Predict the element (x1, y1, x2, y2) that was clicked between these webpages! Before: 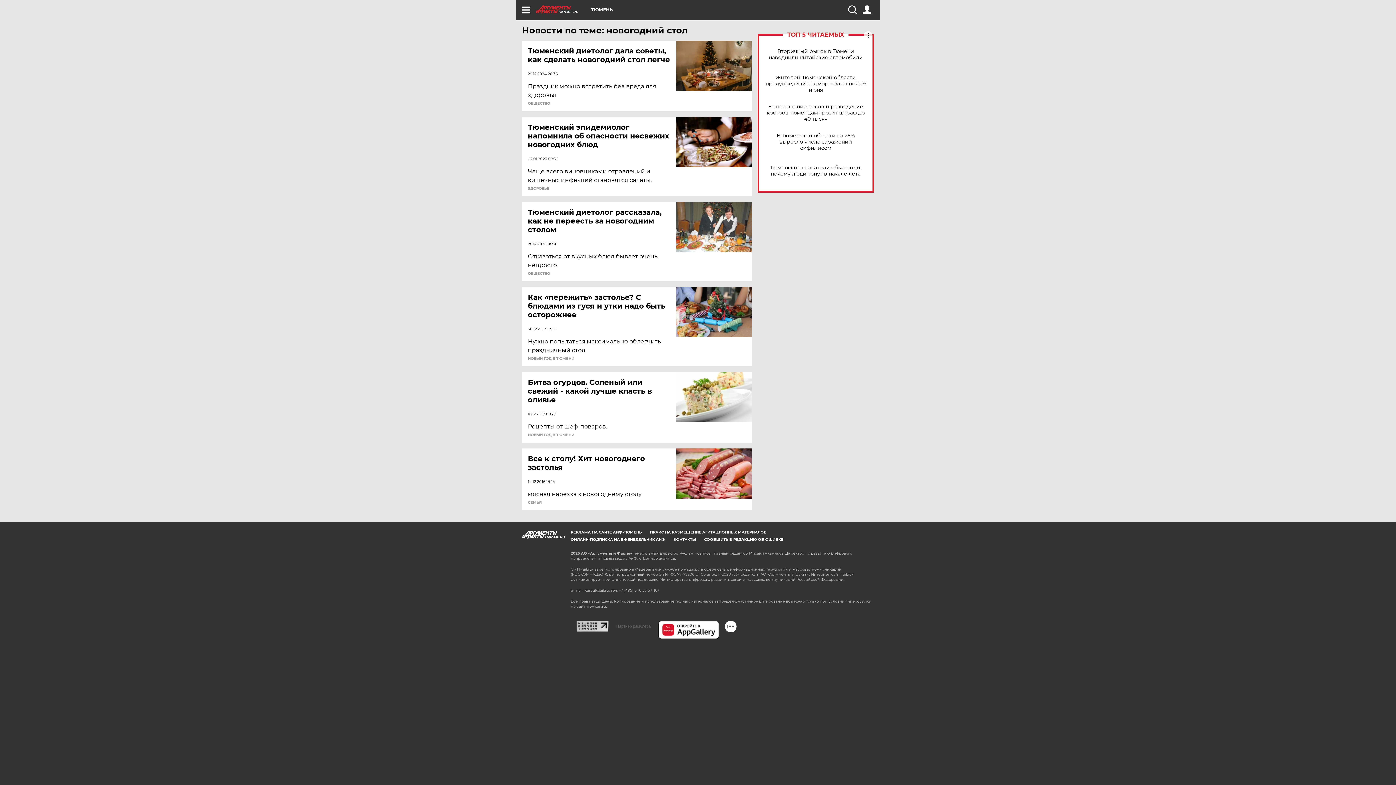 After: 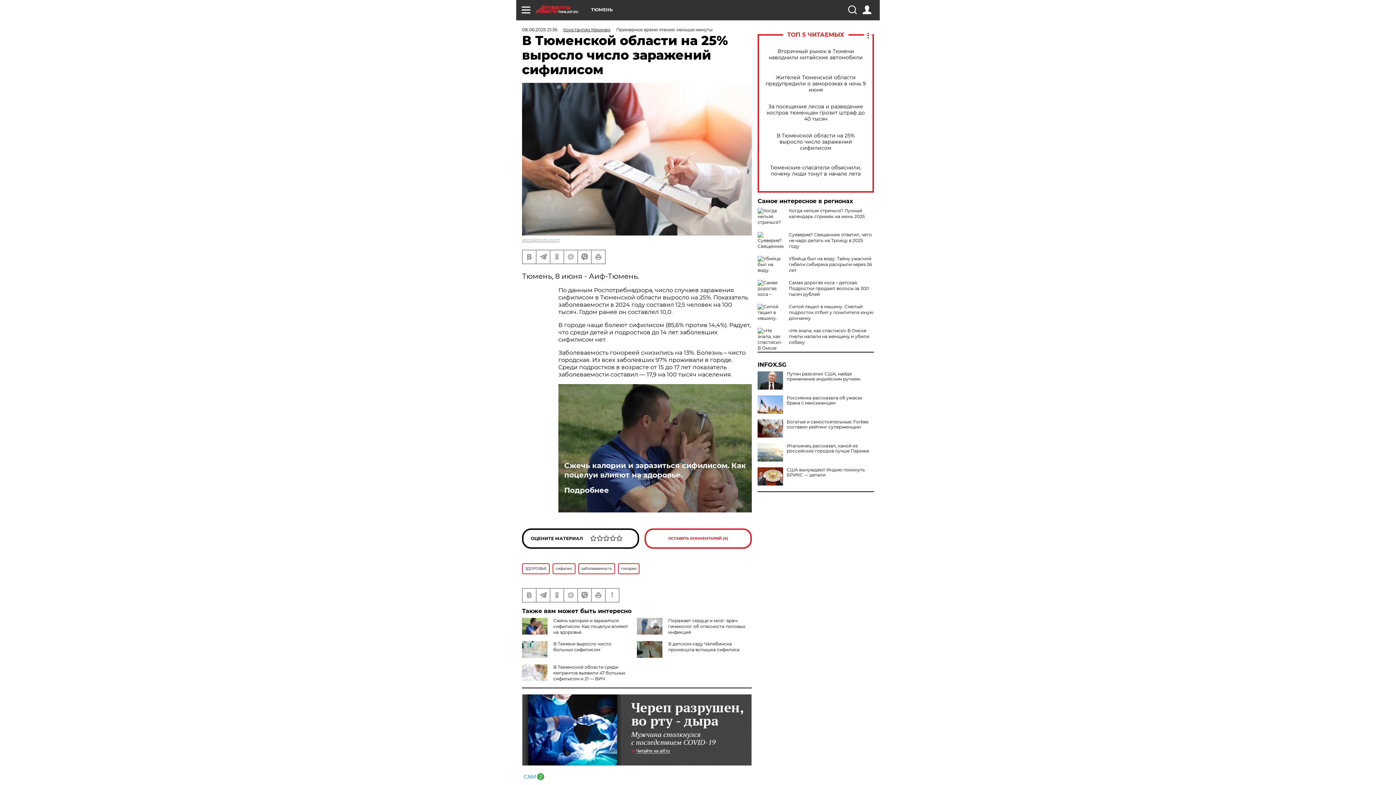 Action: label: В Тюменской области на 25% выросло число заражений сифилисом bbox: (765, 132, 866, 151)